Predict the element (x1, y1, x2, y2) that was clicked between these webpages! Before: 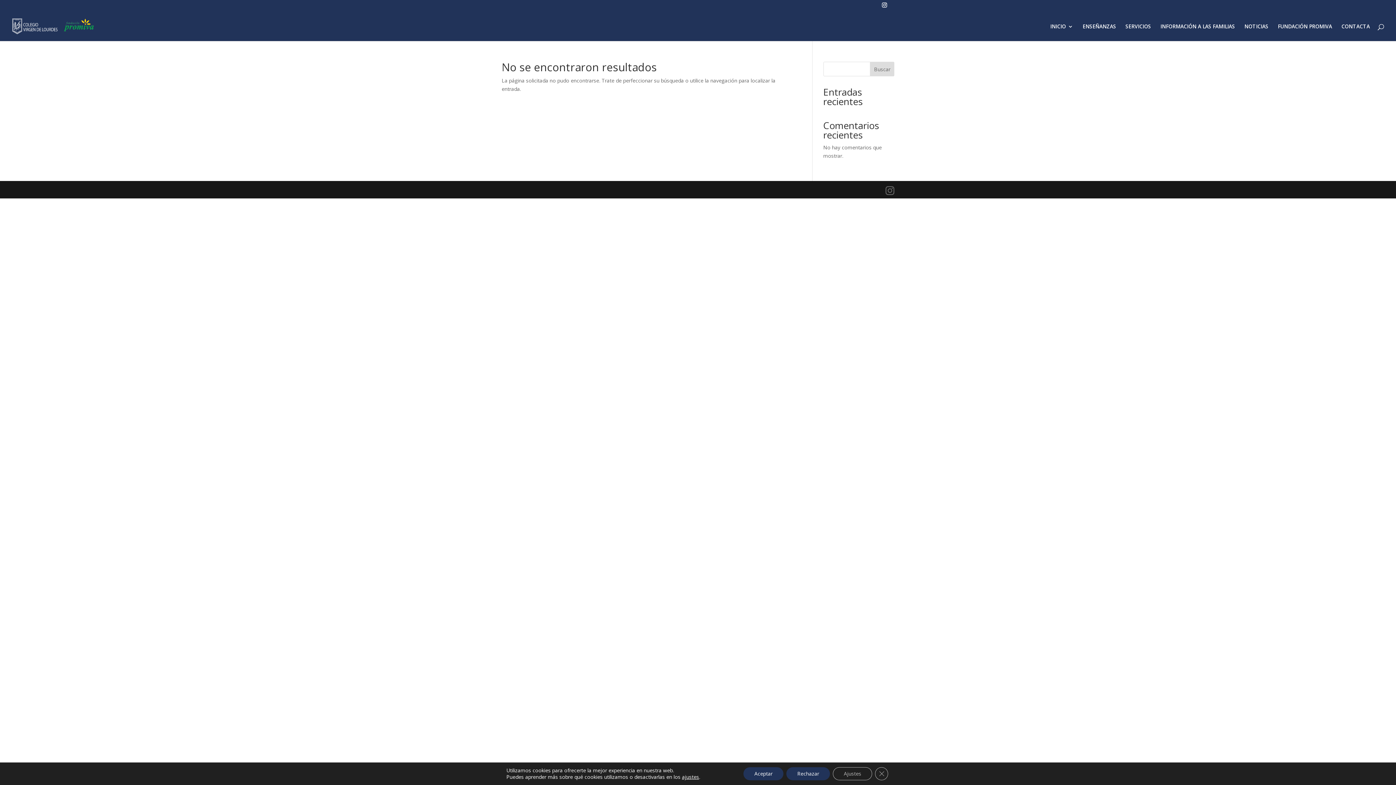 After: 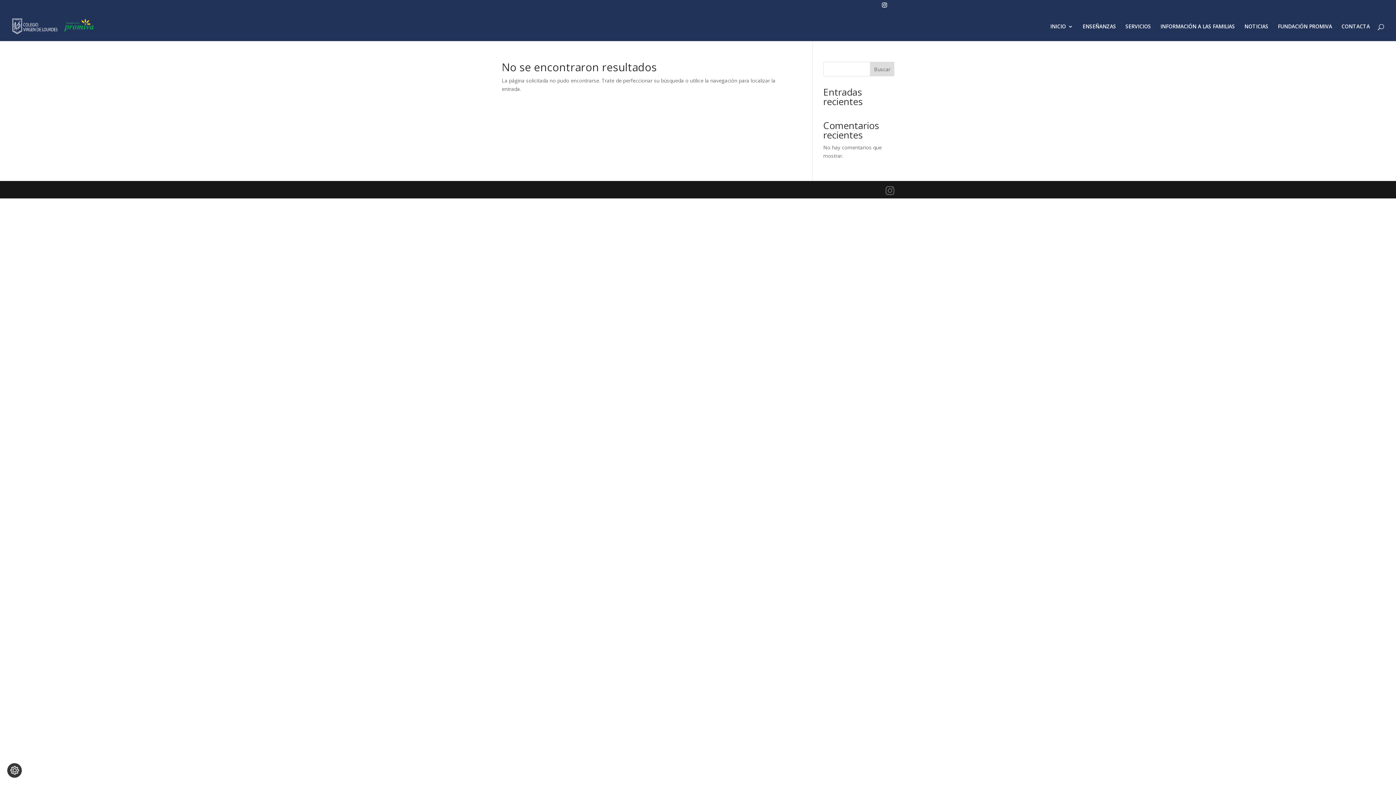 Action: bbox: (786, 767, 830, 780) label: Rechazar